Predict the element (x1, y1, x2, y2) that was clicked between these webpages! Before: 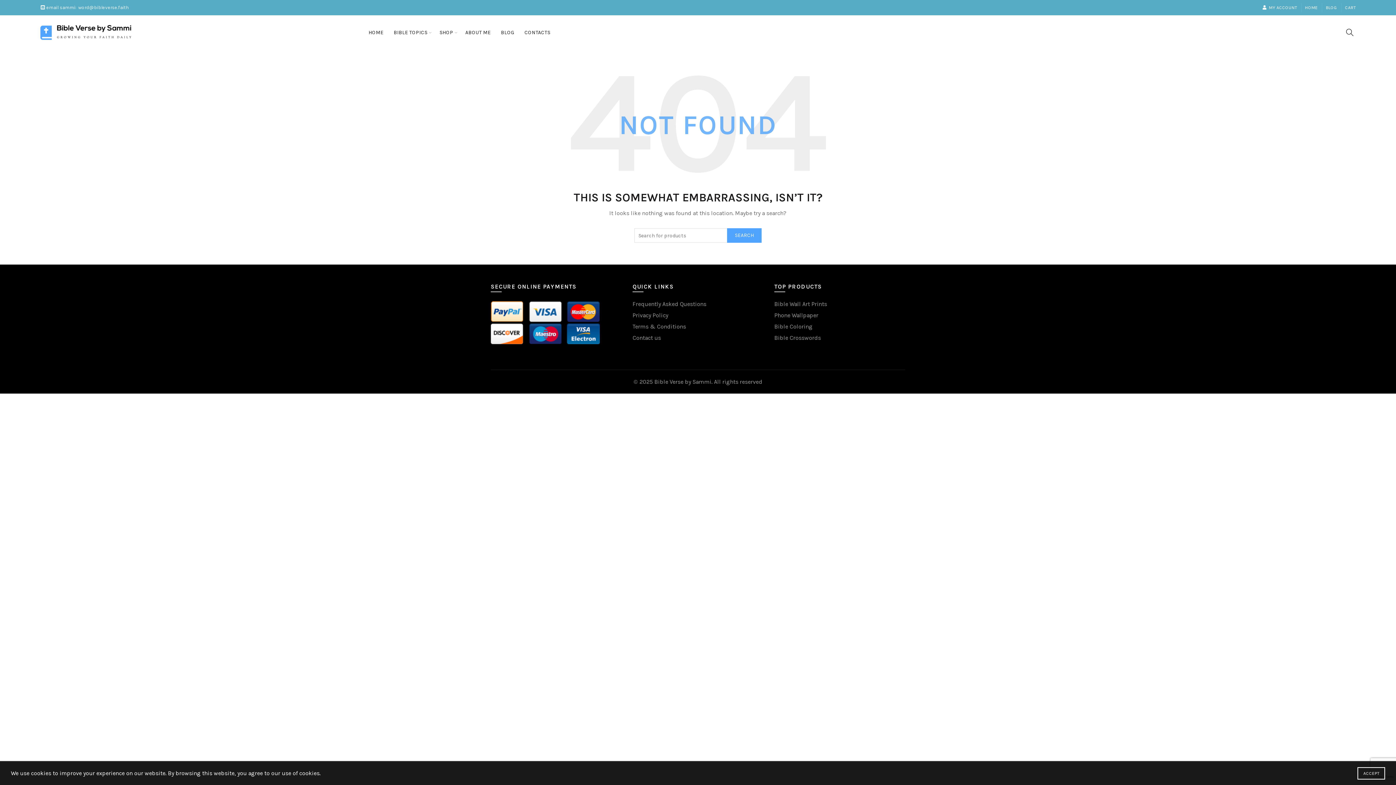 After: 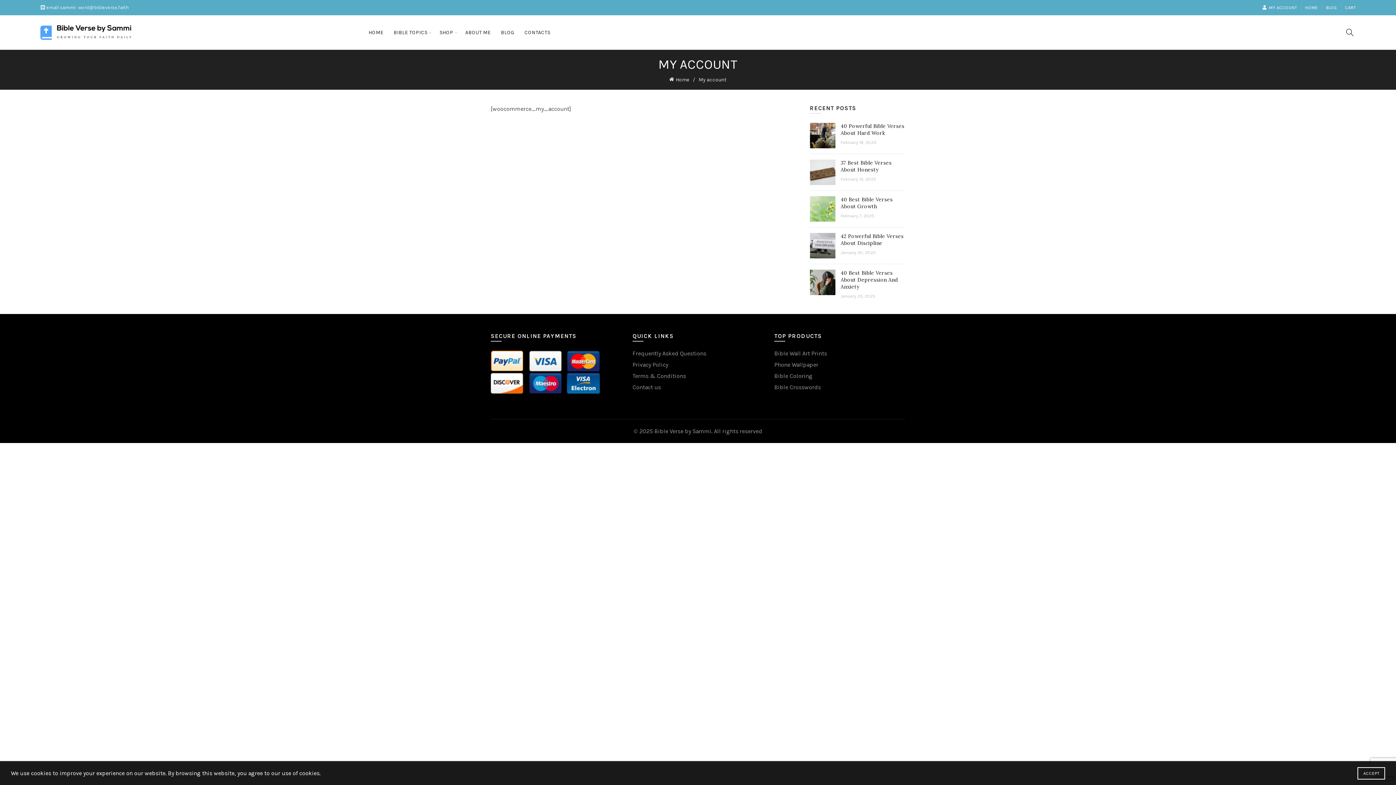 Action: bbox: (1262, 4, 1297, 10) label: MY ACCOUNT